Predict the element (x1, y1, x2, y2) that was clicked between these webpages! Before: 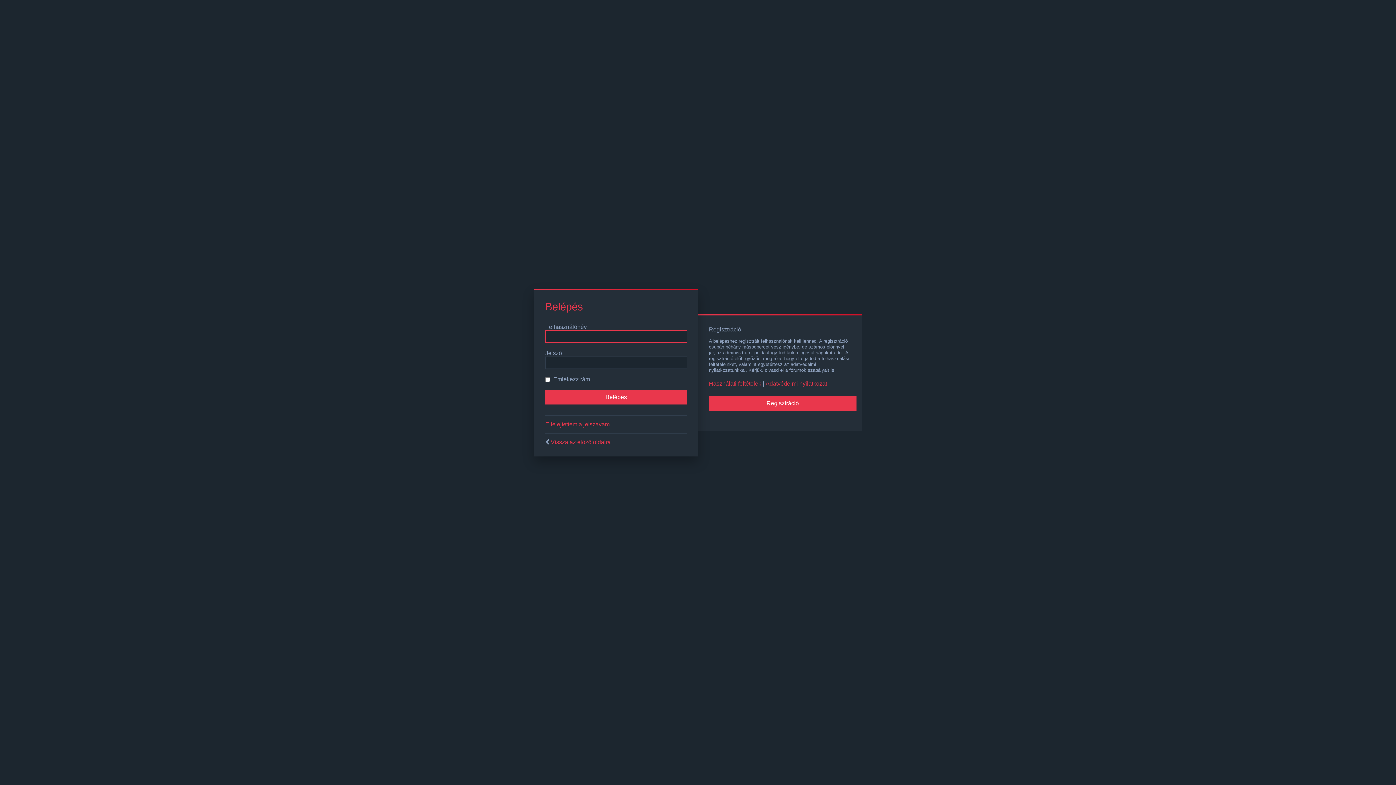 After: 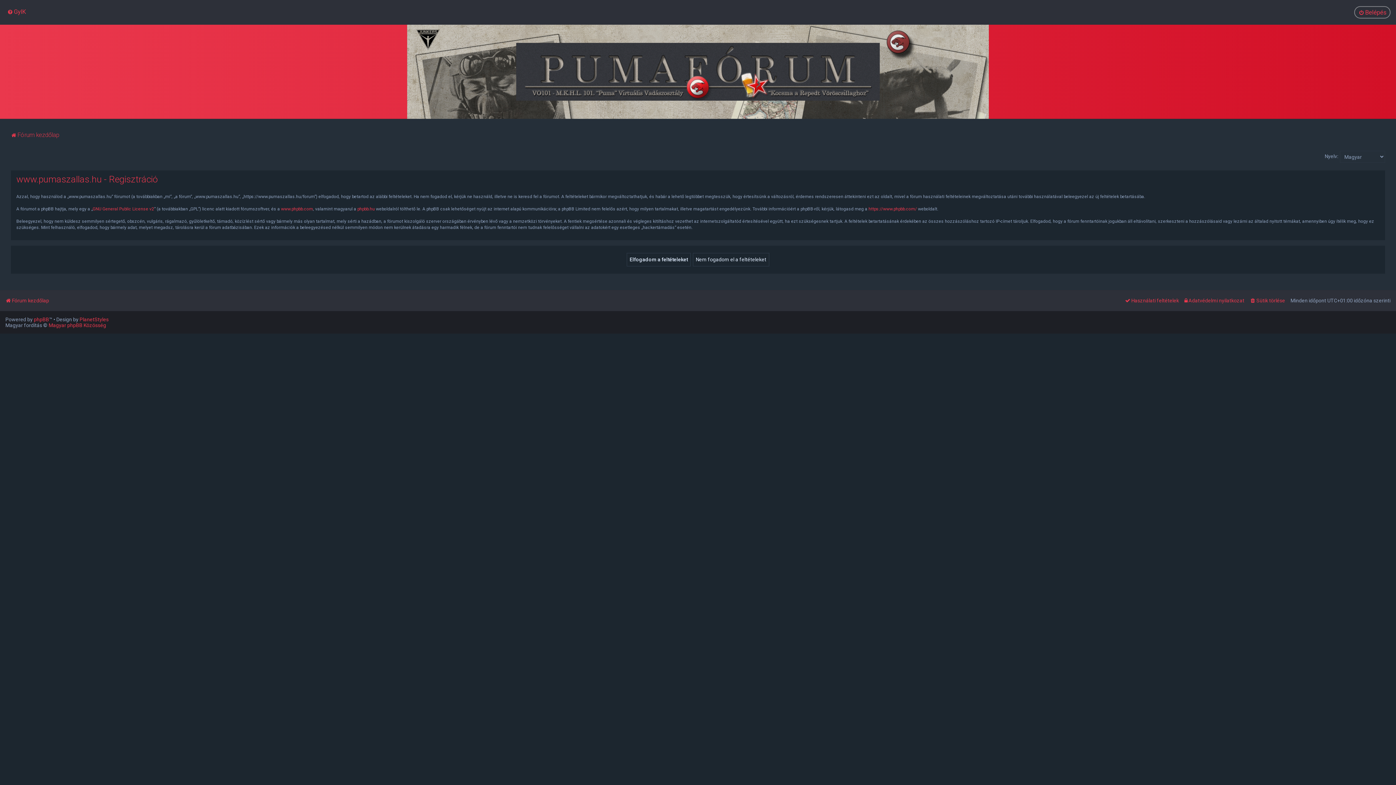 Action: label: Regisztráció bbox: (709, 396, 856, 410)